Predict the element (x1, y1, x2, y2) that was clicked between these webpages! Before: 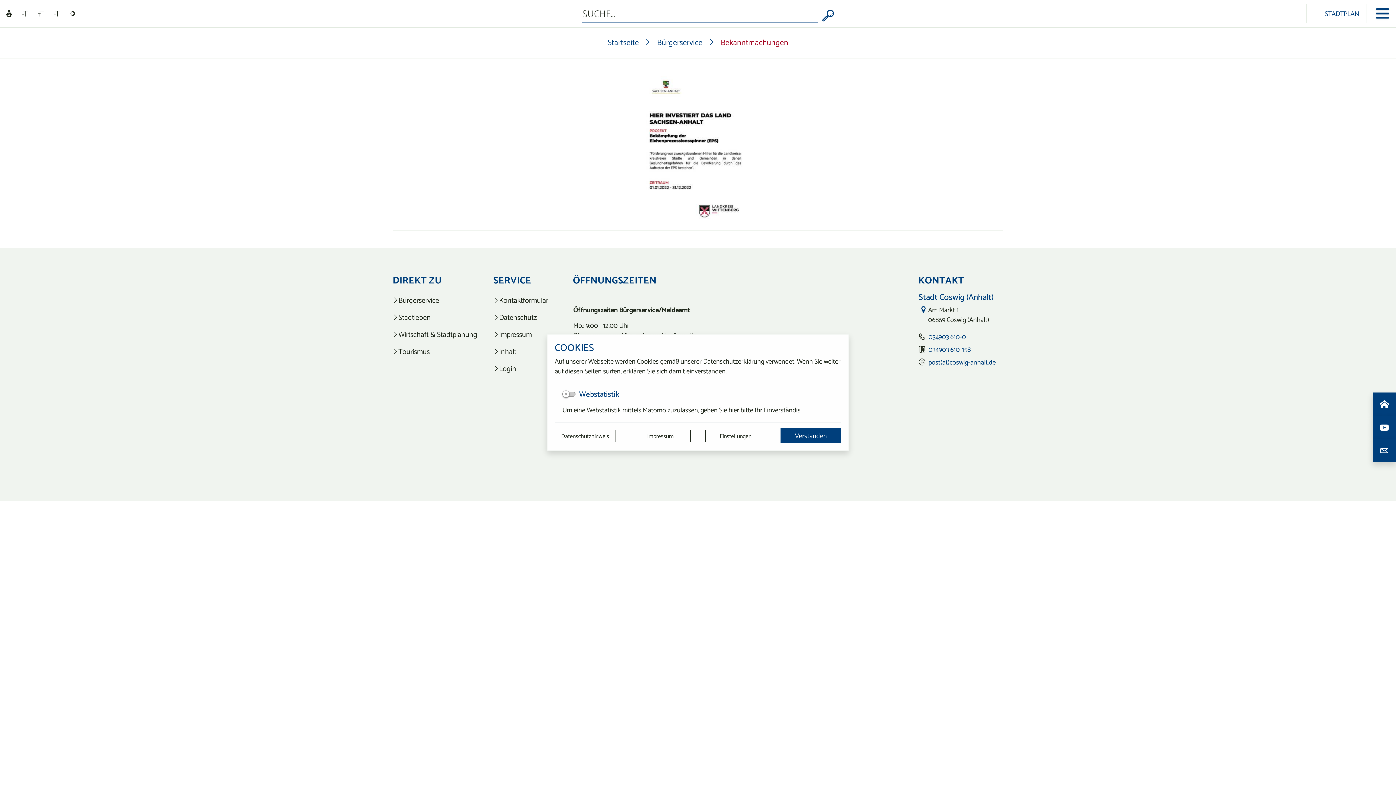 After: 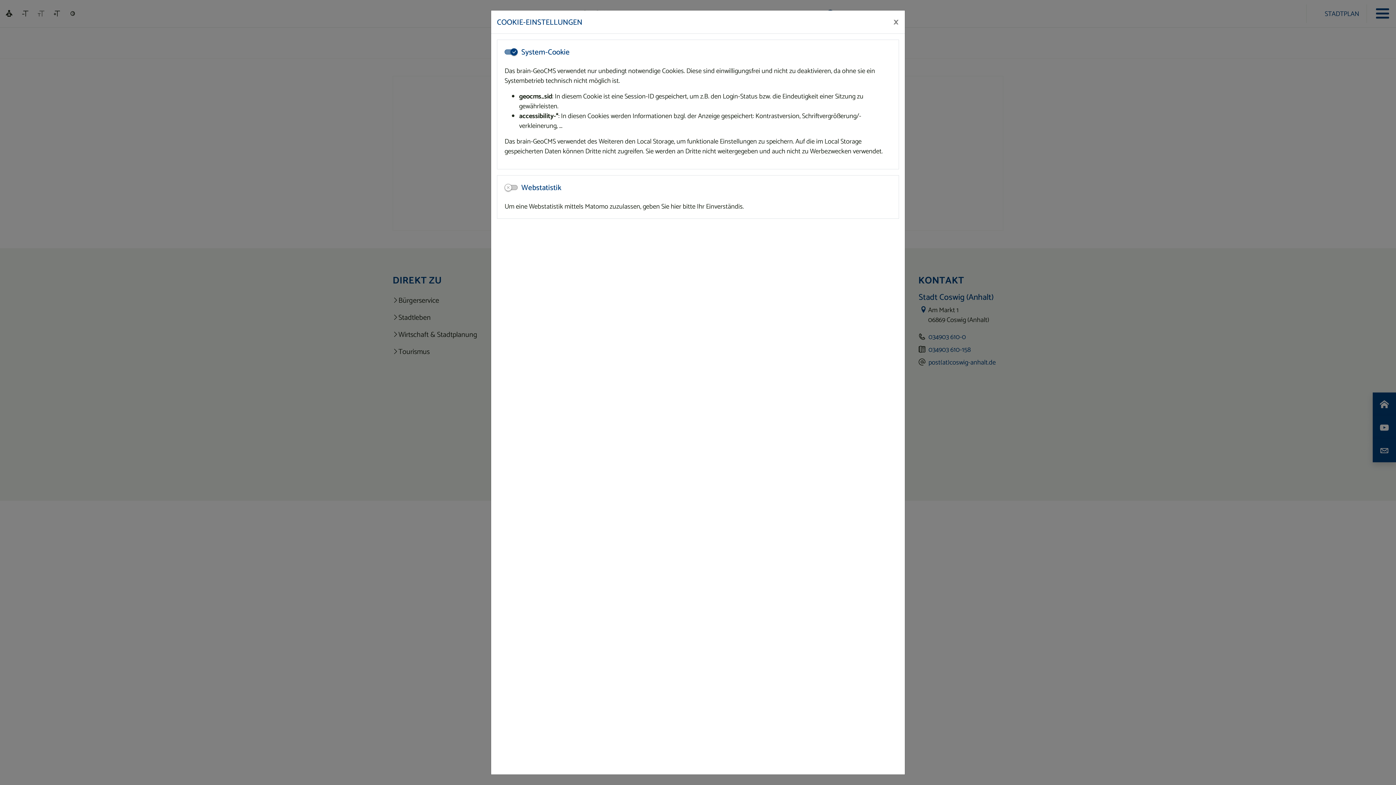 Action: label: Einstellungen bbox: (705, 429, 766, 442)